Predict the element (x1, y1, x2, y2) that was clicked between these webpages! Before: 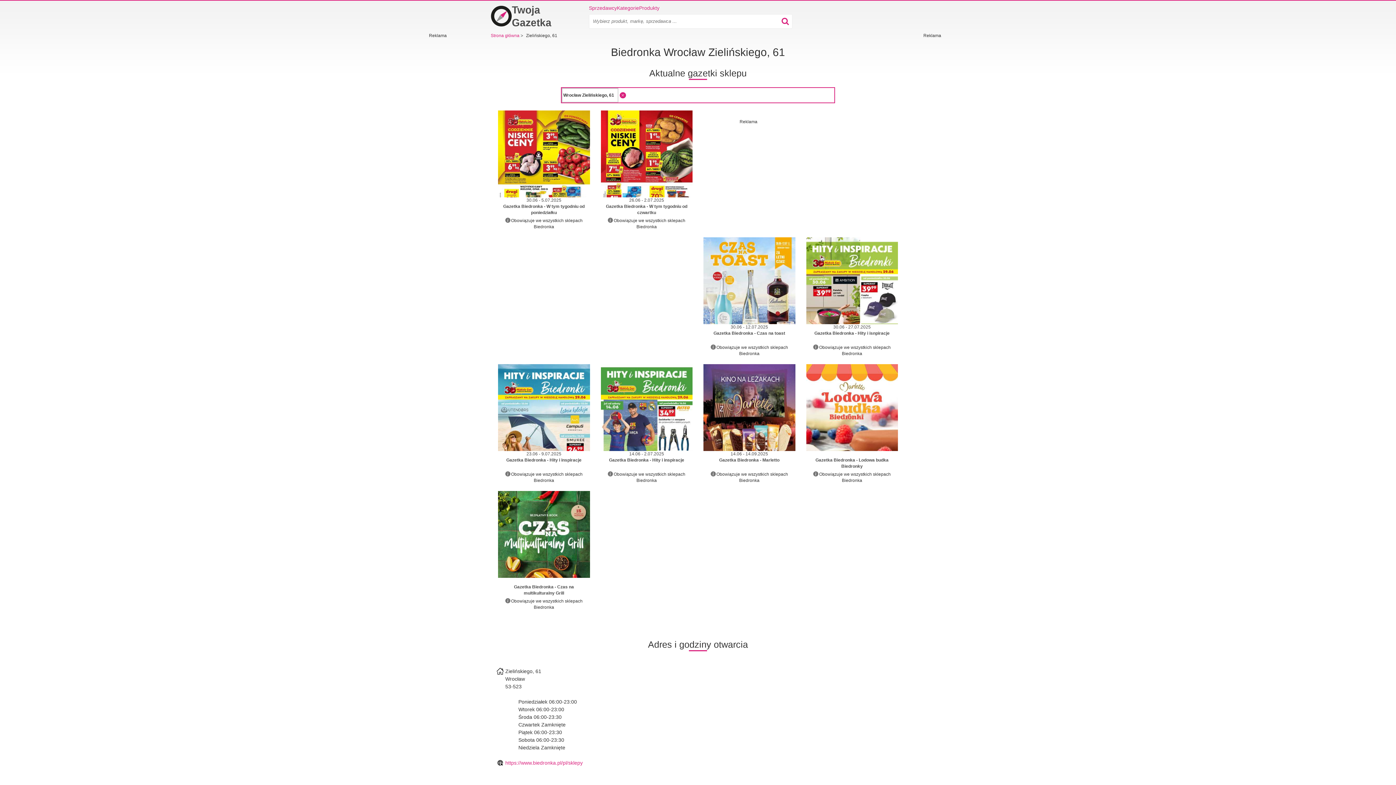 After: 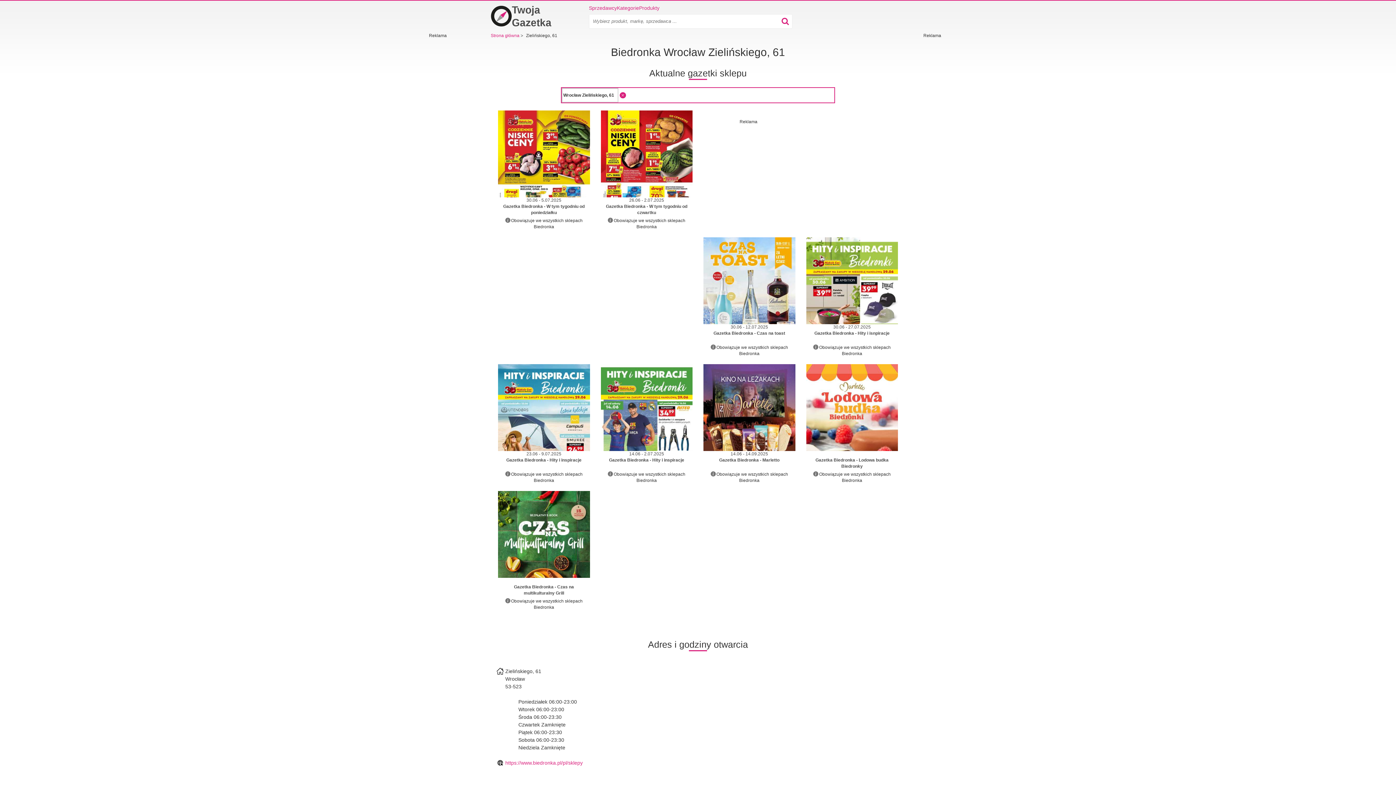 Action: bbox: (781, 17, 789, 25)